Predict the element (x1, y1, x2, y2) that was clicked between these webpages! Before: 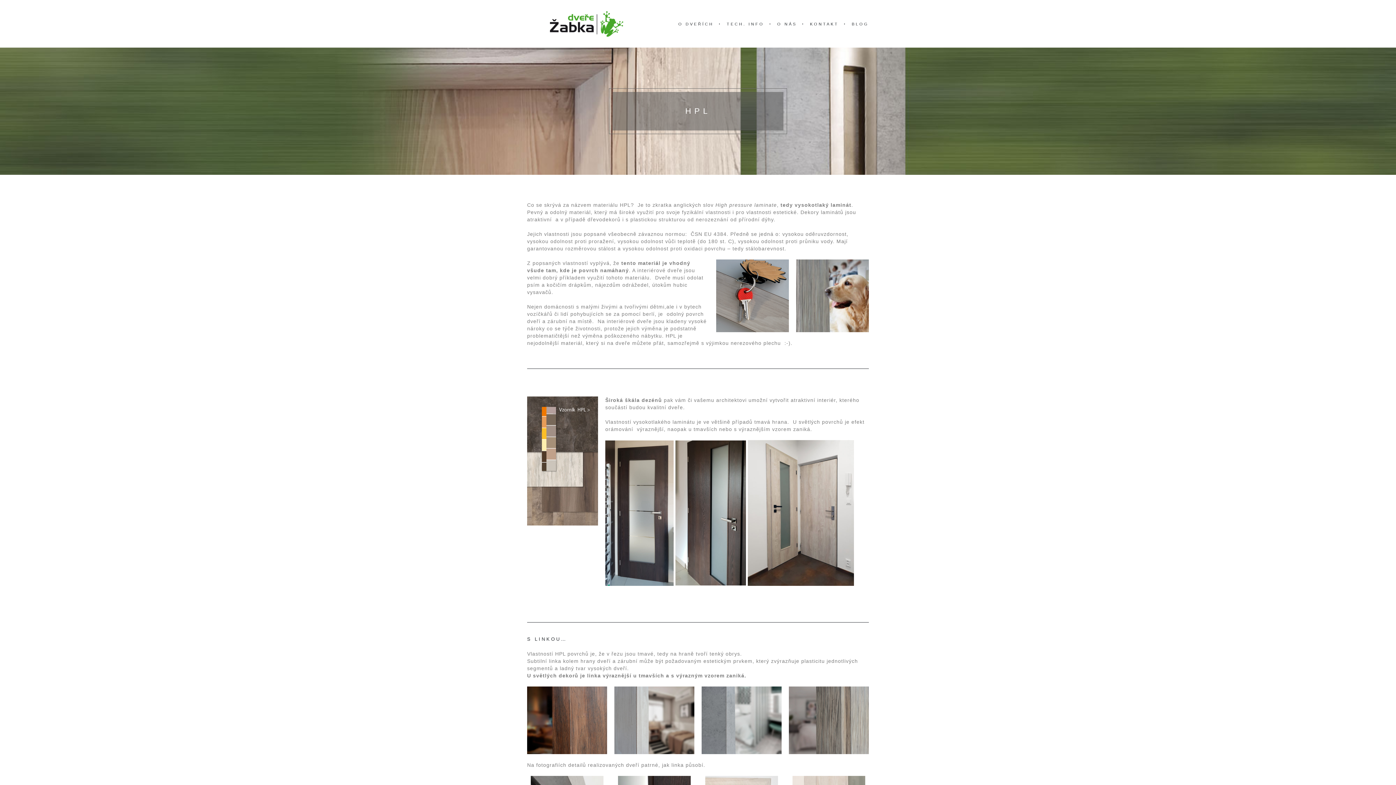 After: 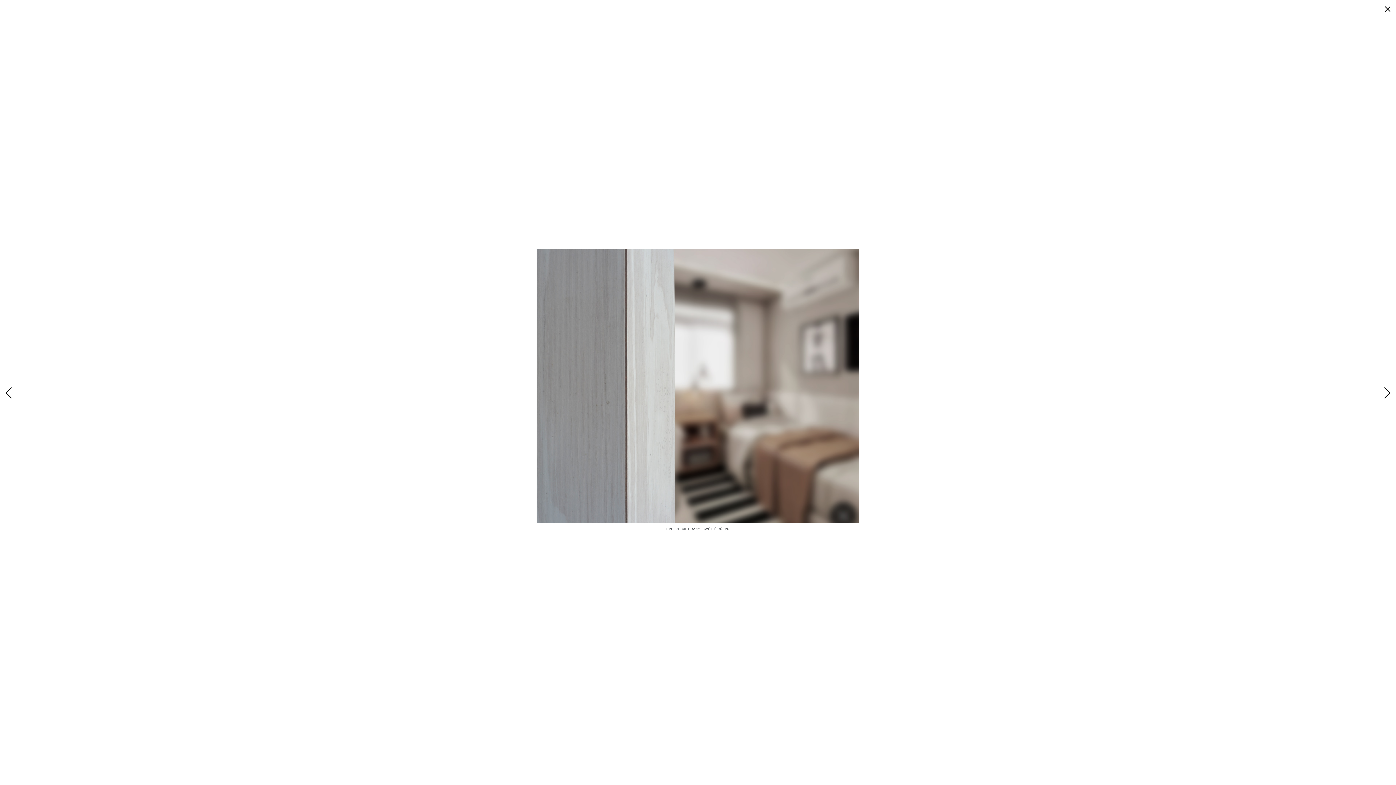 Action: bbox: (614, 717, 694, 723)